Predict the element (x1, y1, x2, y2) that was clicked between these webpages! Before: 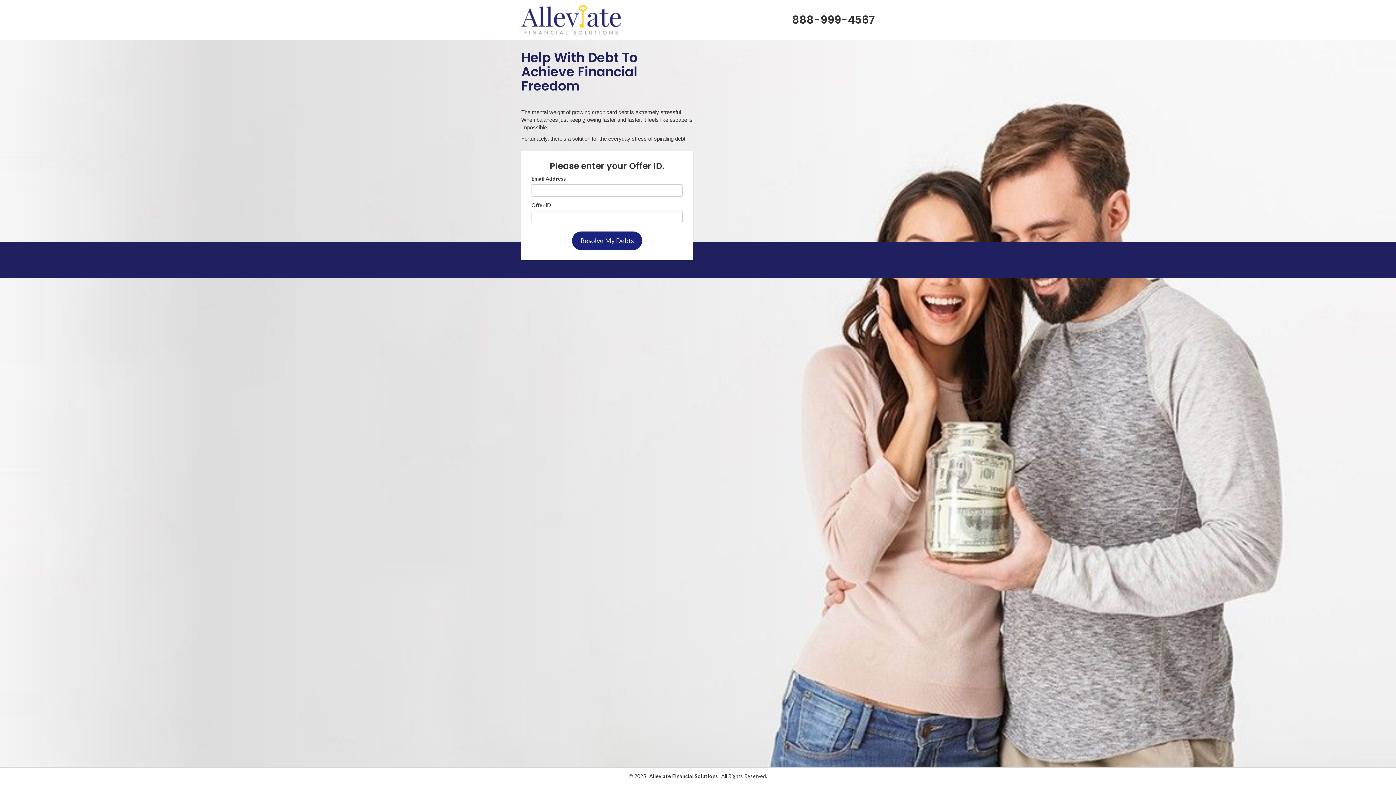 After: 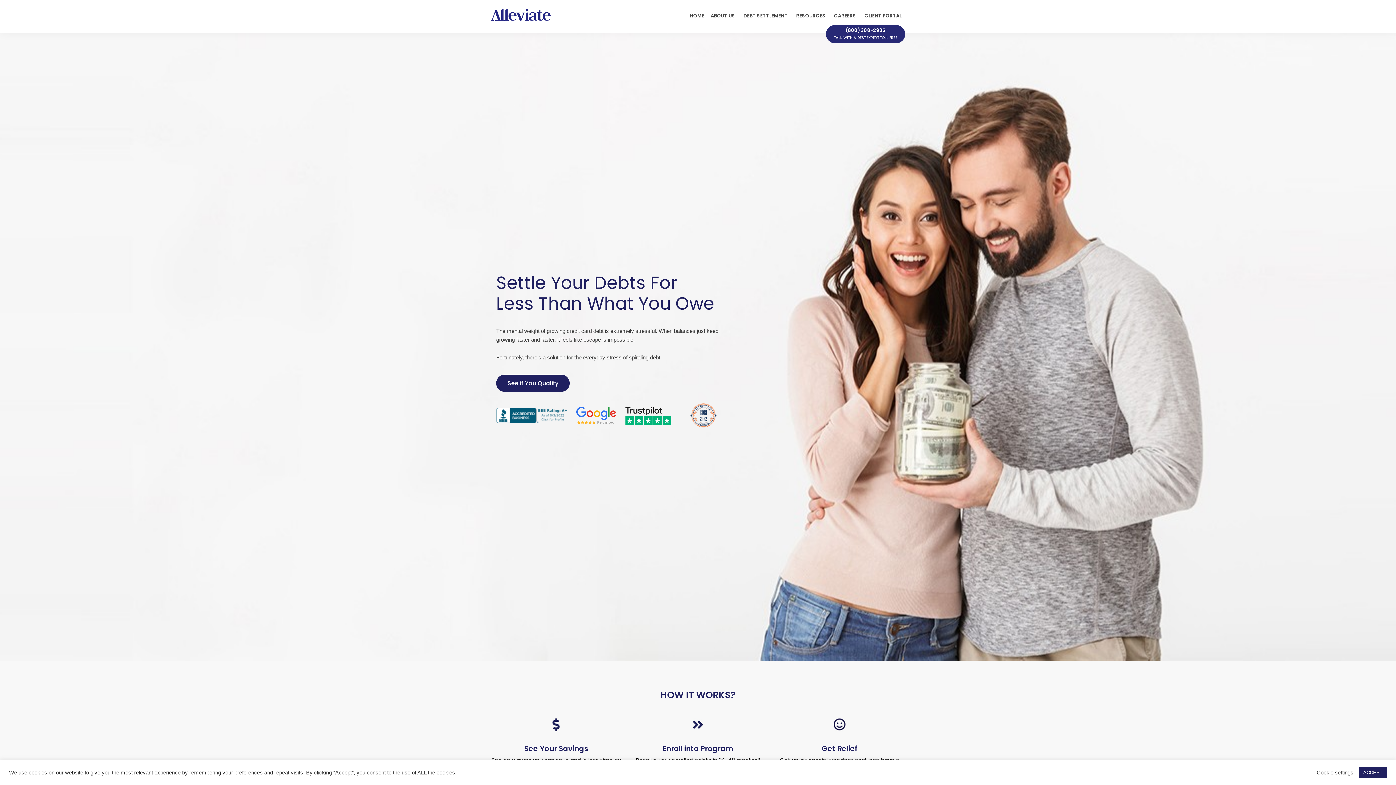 Action: bbox: (521, 16, 621, 22)